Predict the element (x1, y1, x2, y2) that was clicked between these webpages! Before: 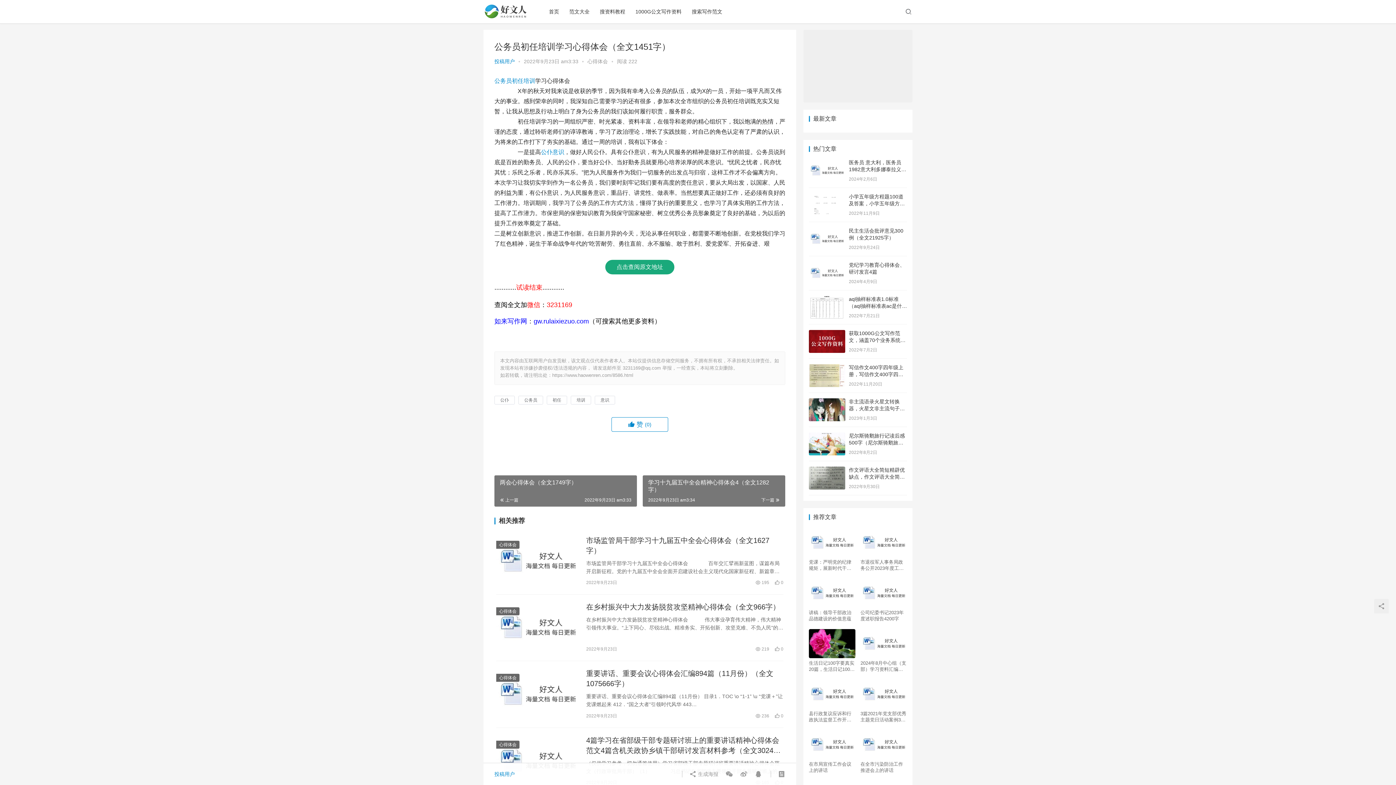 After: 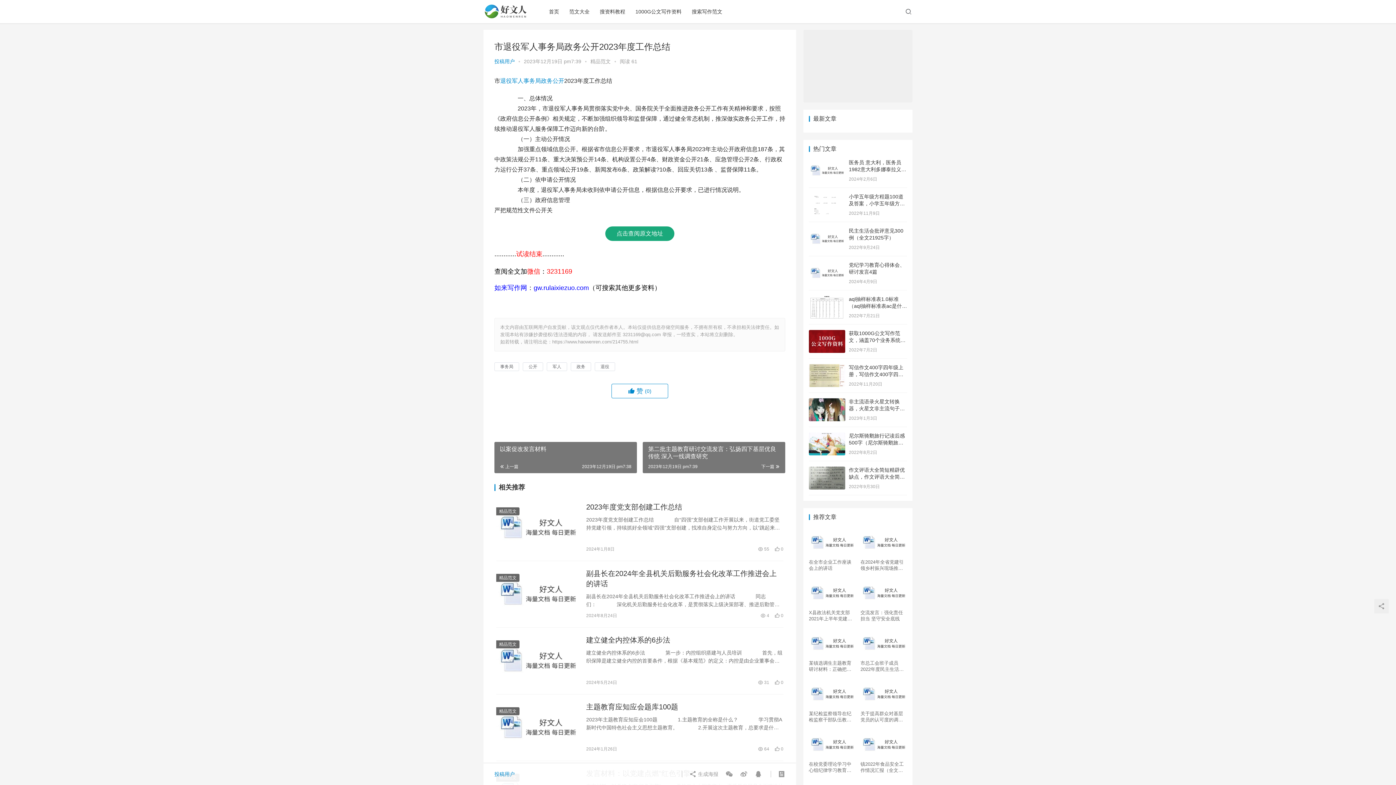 Action: label: 市退役军人事务局政务公开2023年度工作总结 bbox: (860, 559, 907, 571)